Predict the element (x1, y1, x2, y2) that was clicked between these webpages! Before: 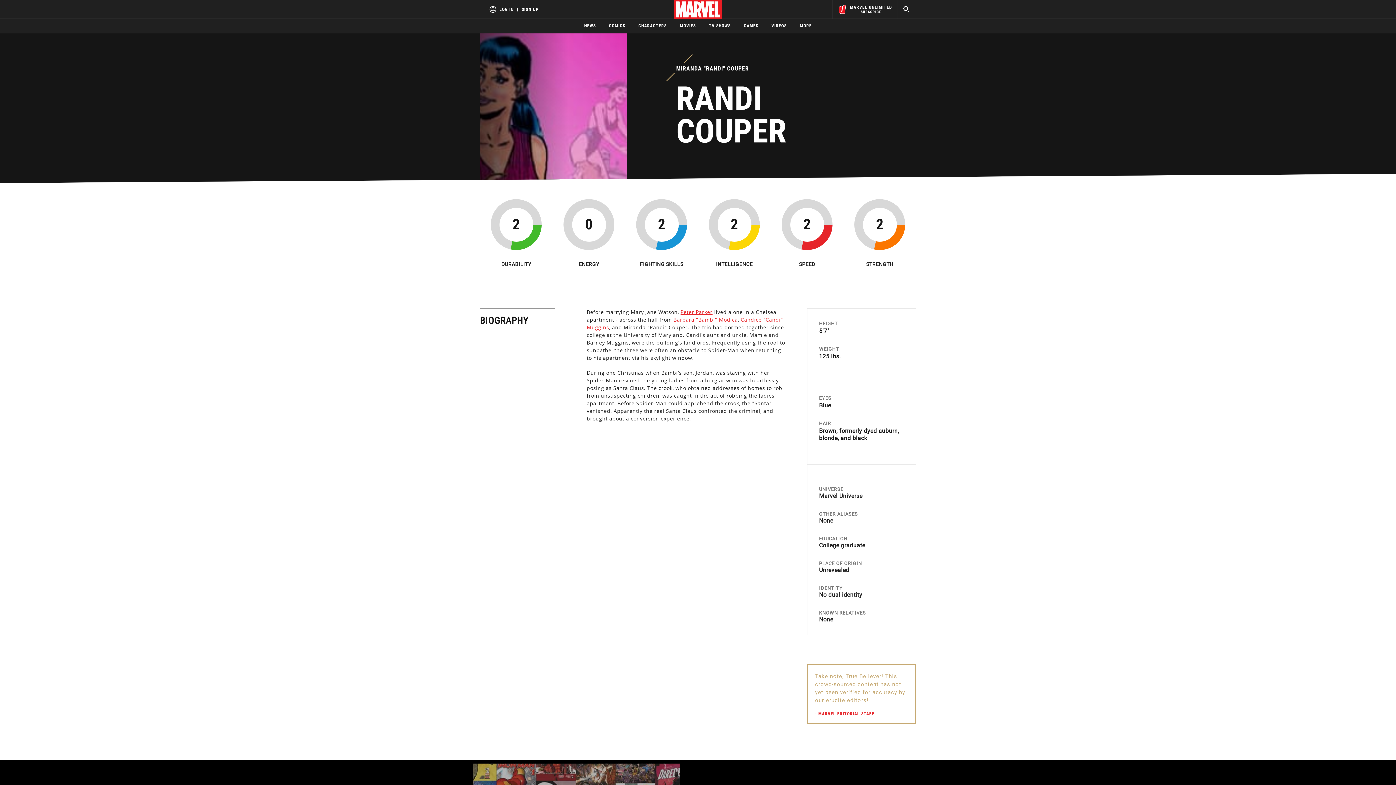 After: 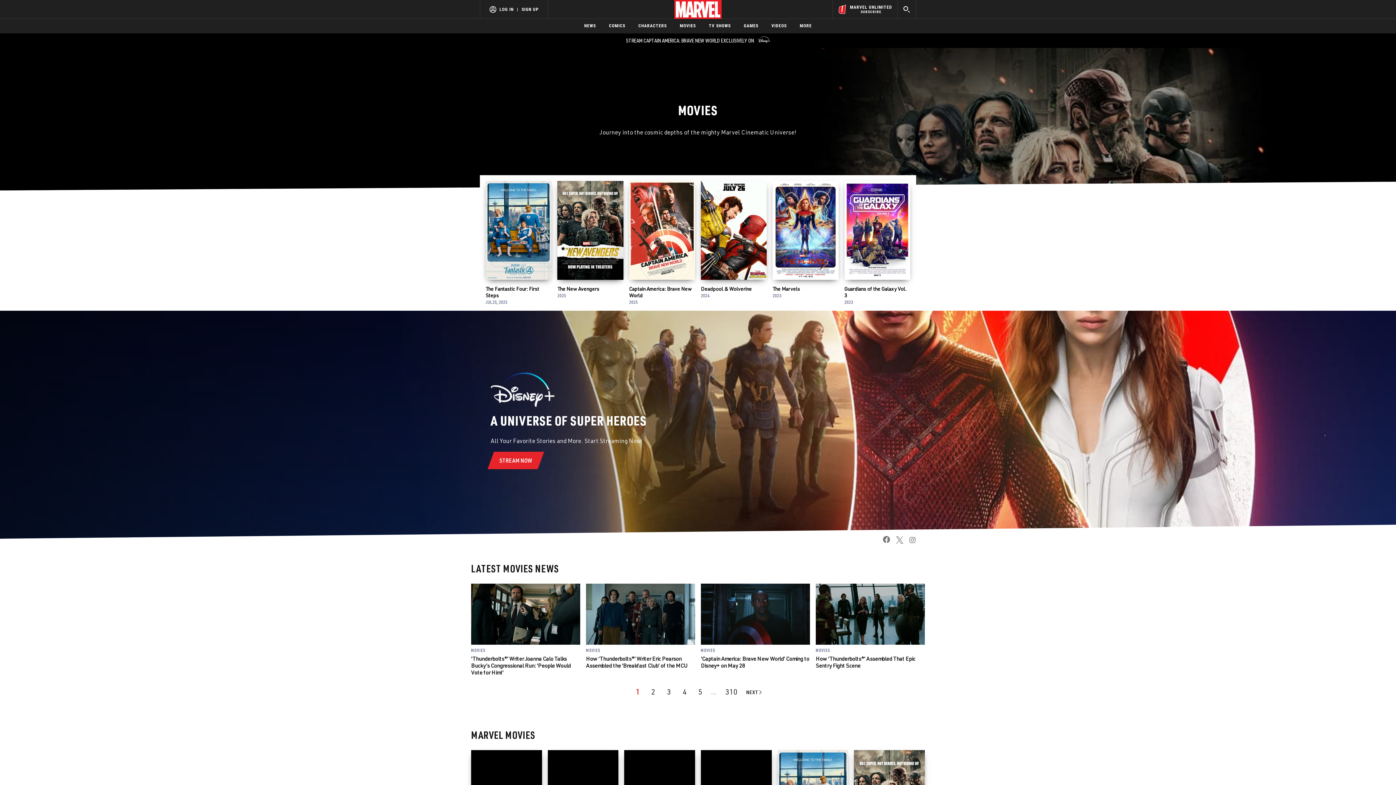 Action: bbox: (680, 18, 696, 33) label: MOVIES